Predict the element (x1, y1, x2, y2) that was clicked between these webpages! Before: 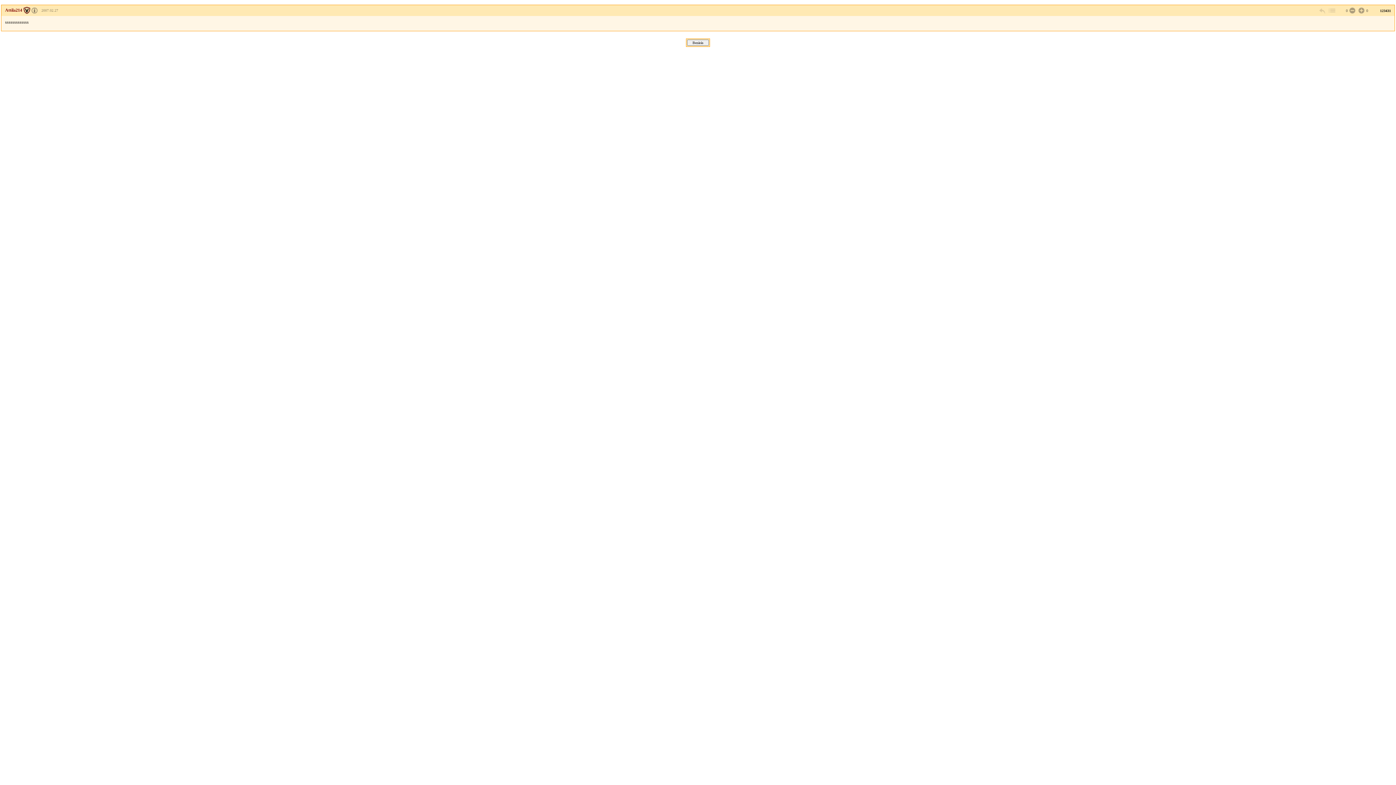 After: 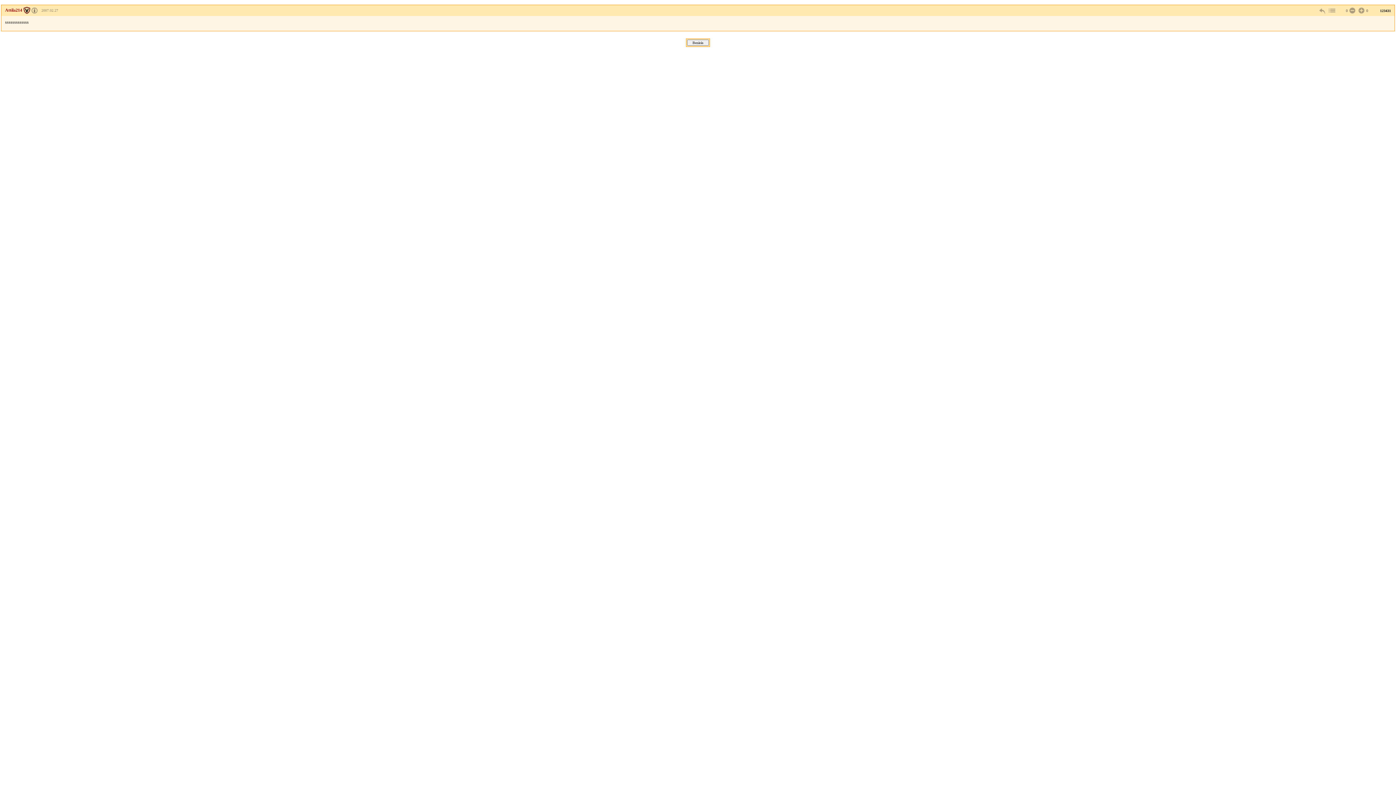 Action: bbox: (5, 7, 29, 12) label: Attila214